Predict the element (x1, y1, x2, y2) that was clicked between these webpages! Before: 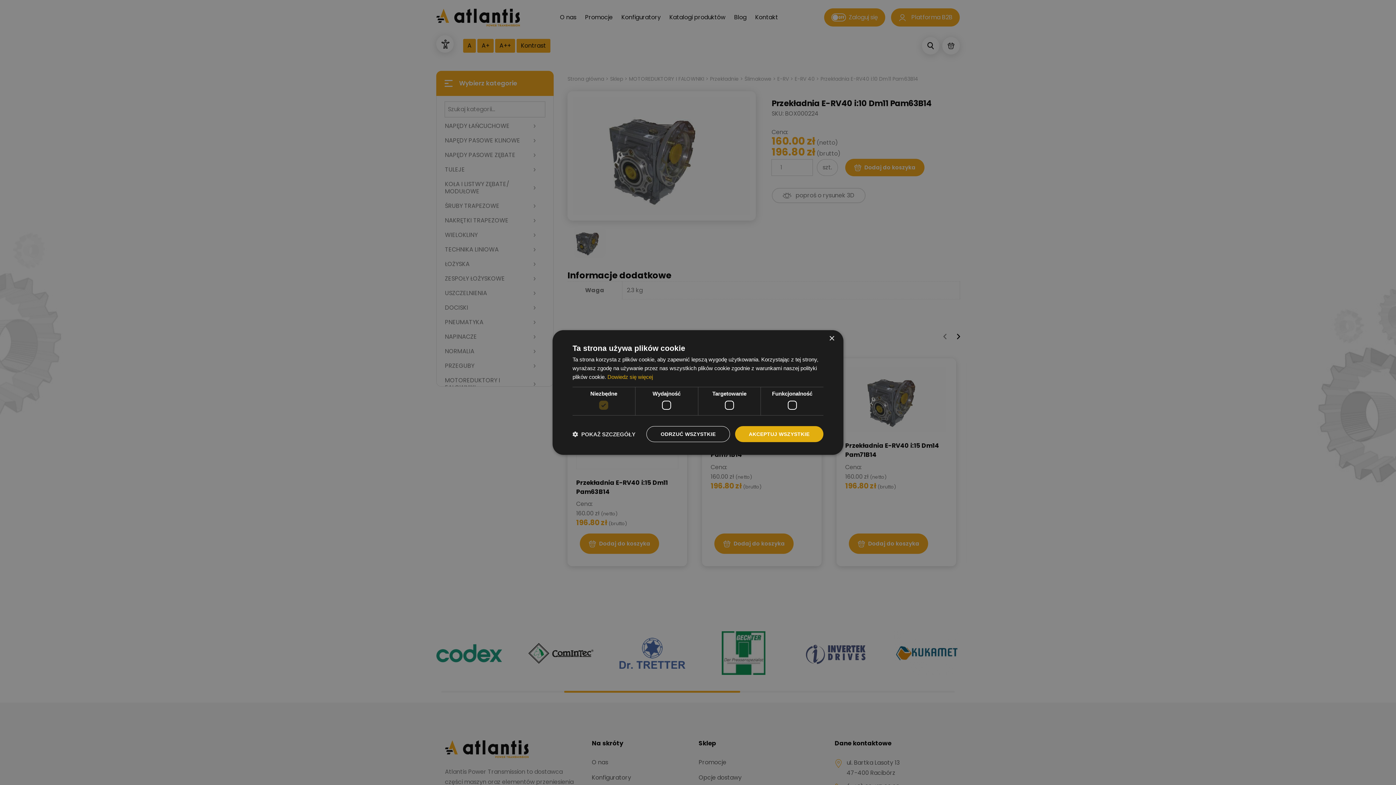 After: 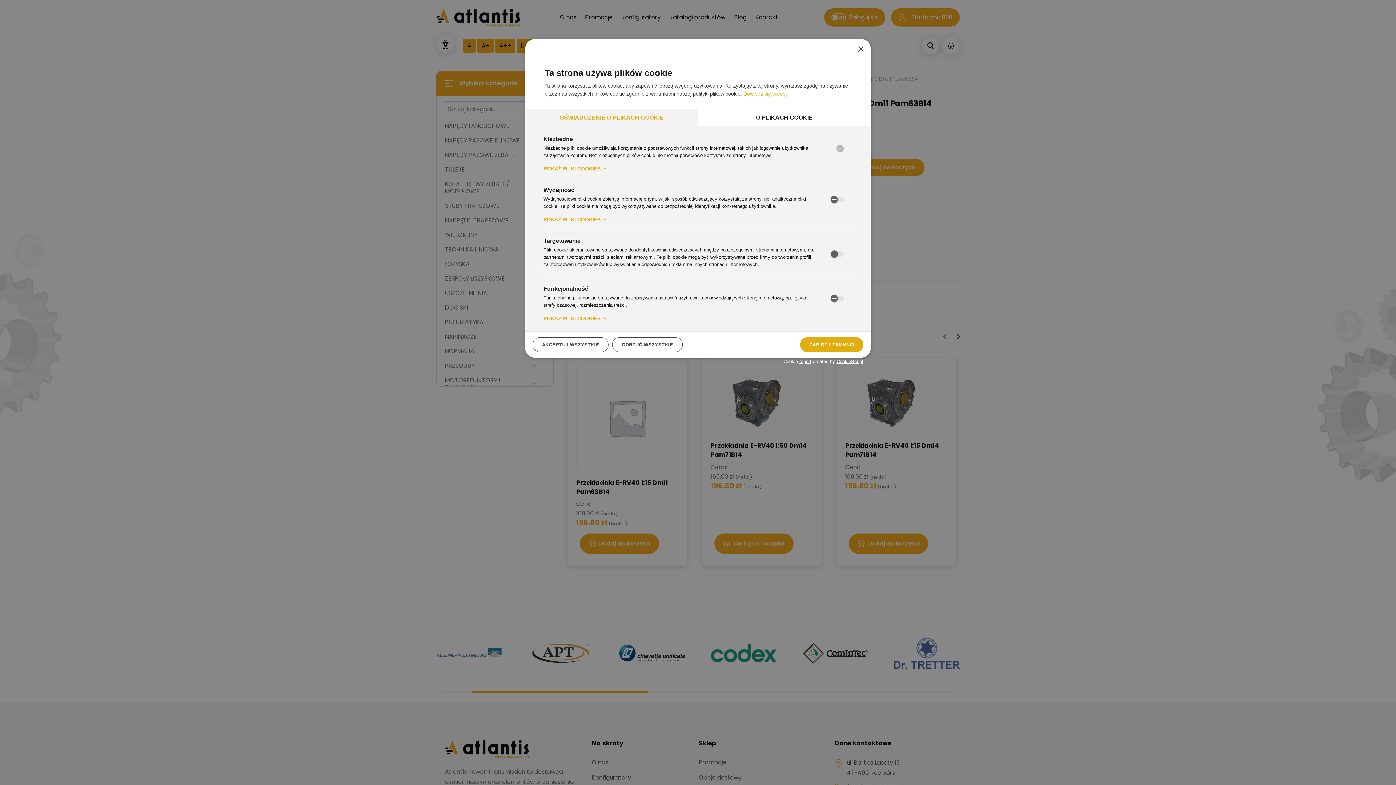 Action: bbox: (572, 430, 635, 437) label:  POKAŻ SZCZEGÓŁY